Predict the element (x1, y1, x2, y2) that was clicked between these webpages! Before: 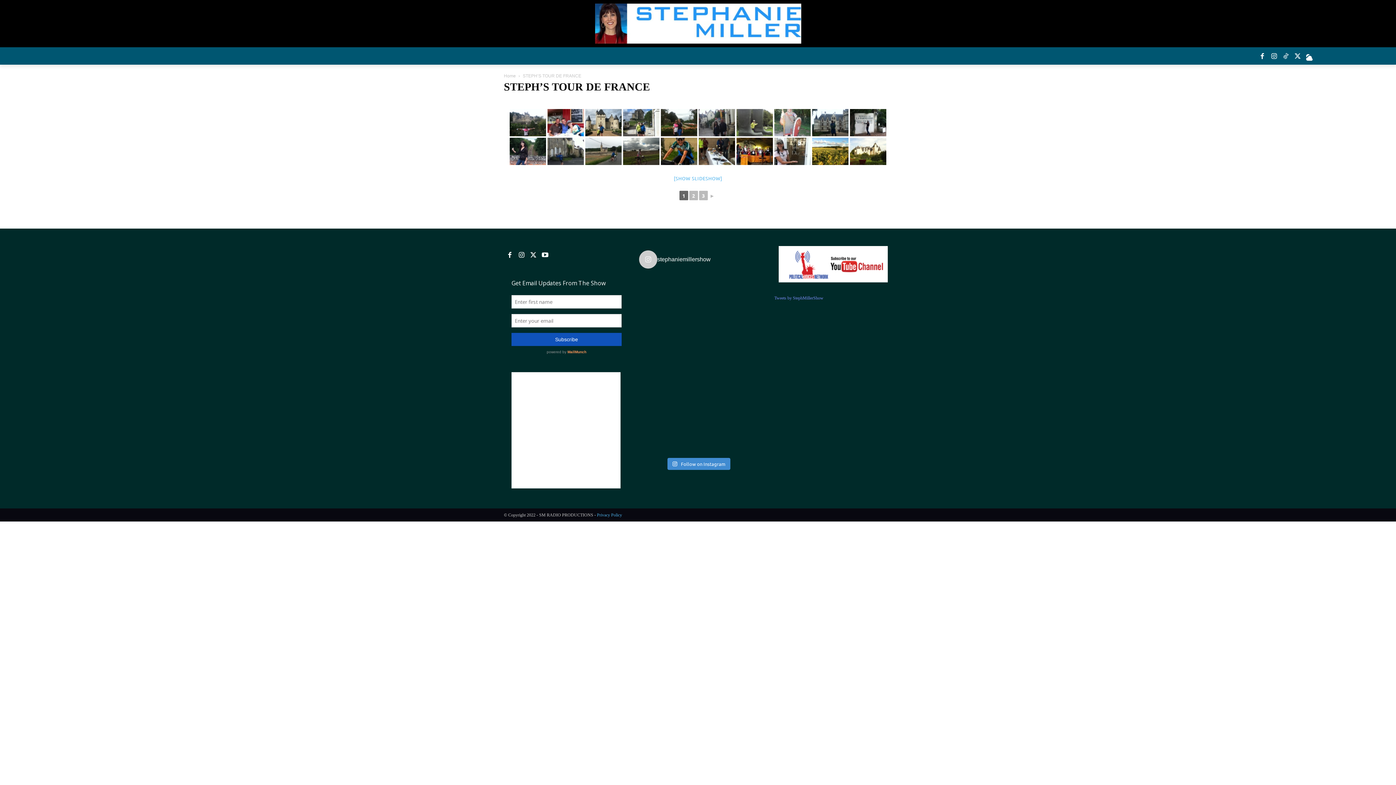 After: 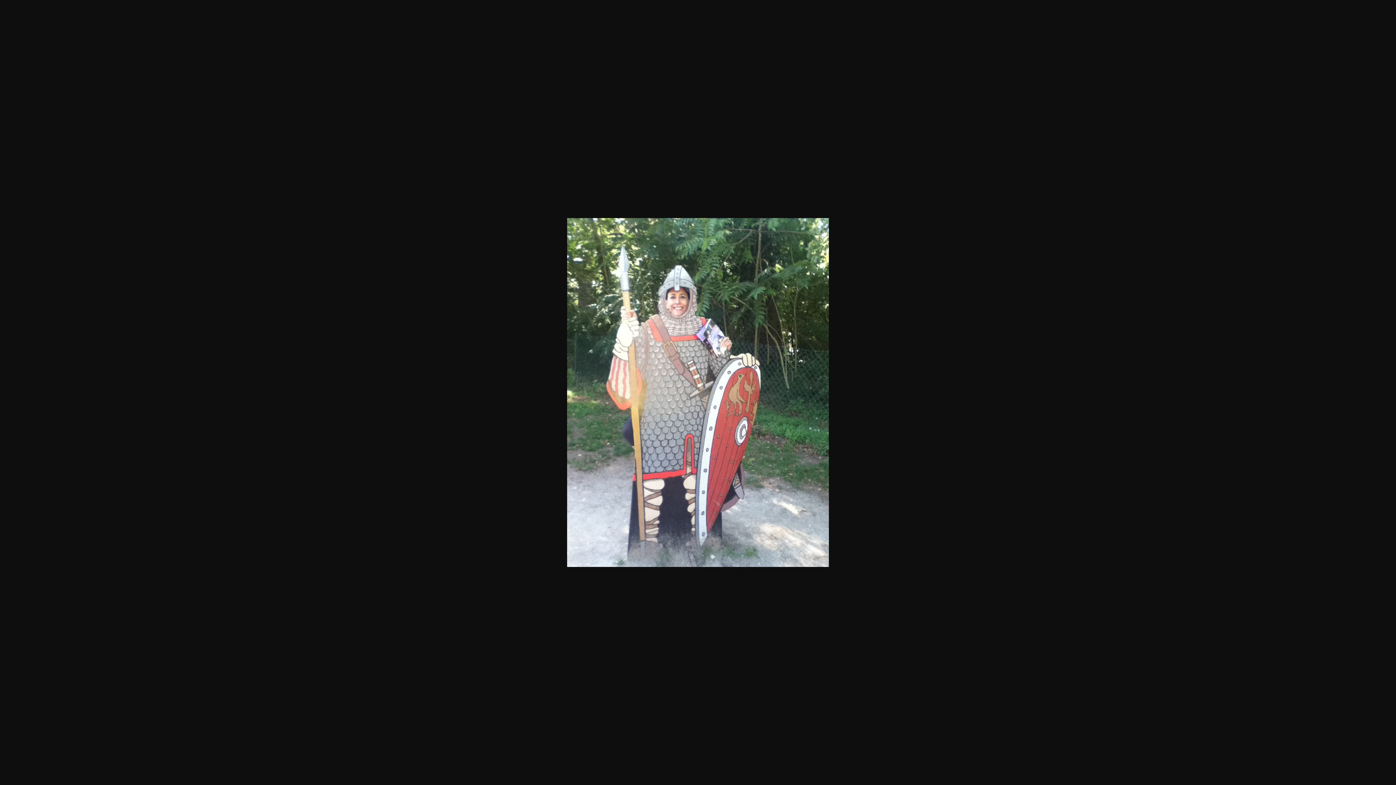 Action: bbox: (774, 109, 810, 136)